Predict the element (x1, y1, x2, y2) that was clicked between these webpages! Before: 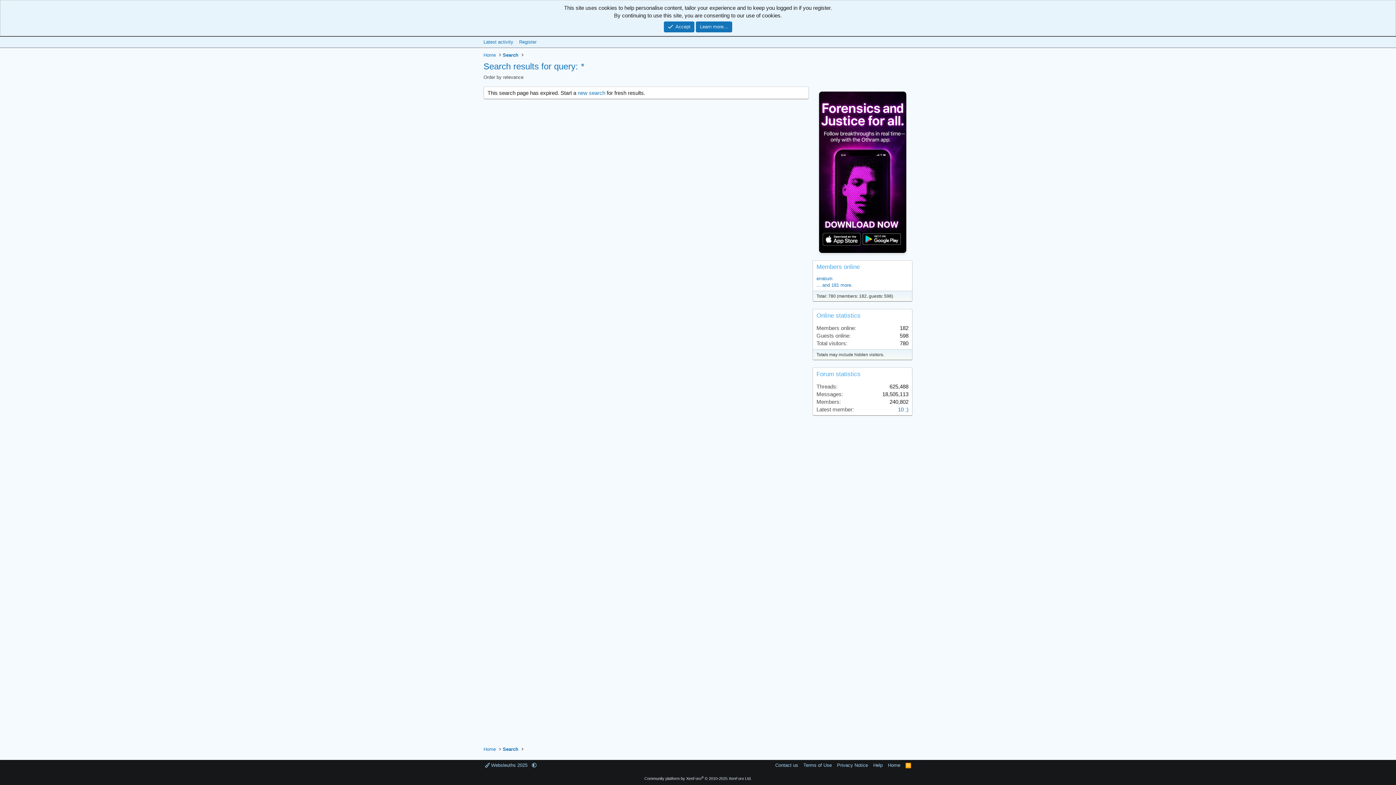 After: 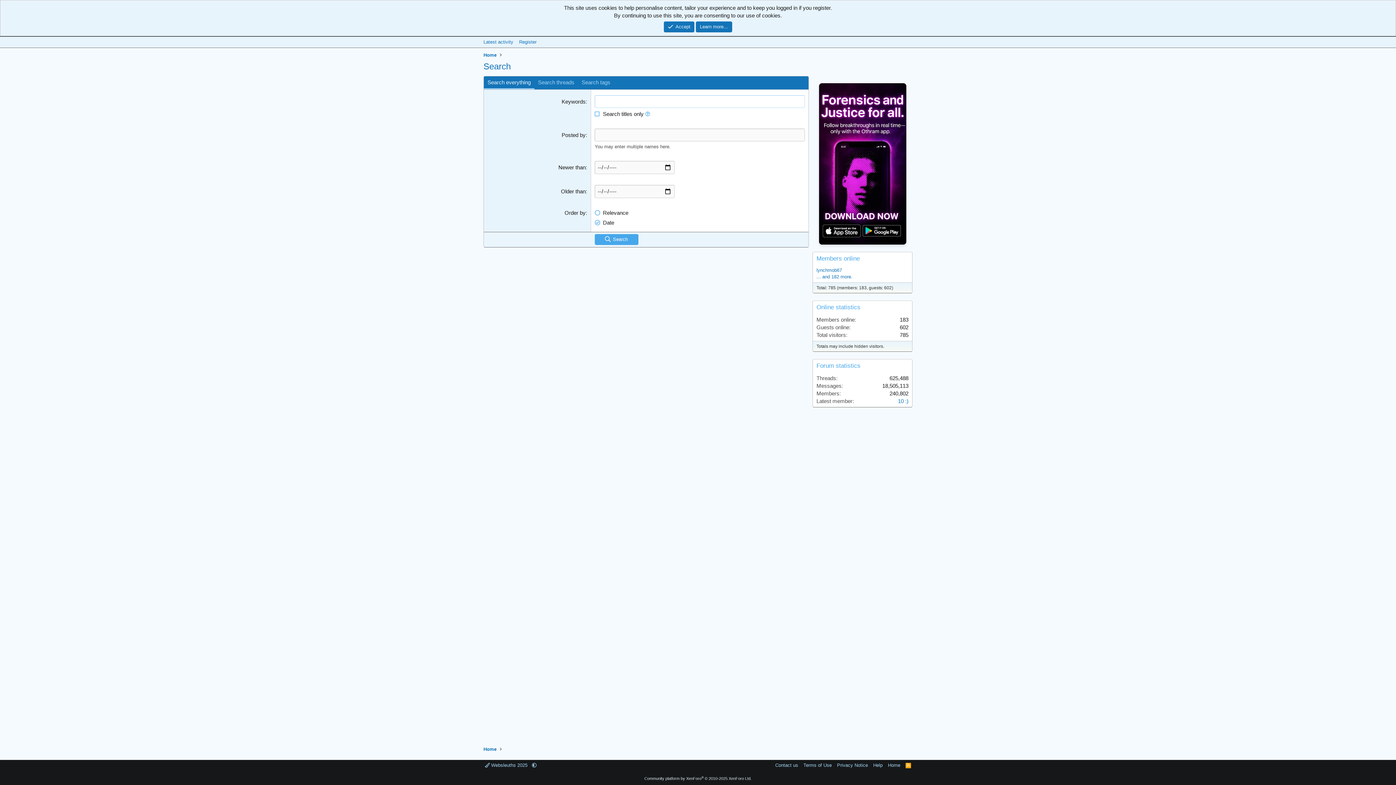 Action: bbox: (501, 745, 520, 754) label: Search